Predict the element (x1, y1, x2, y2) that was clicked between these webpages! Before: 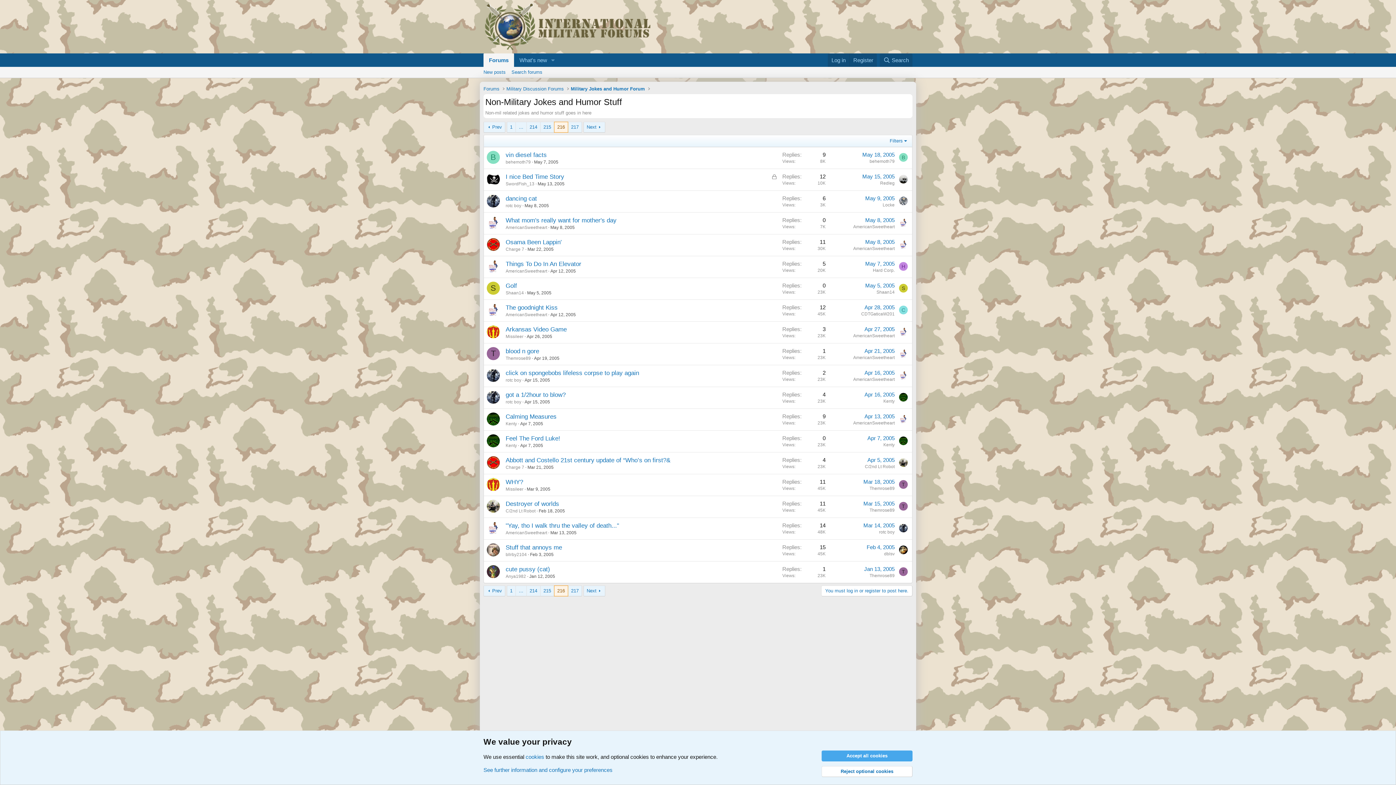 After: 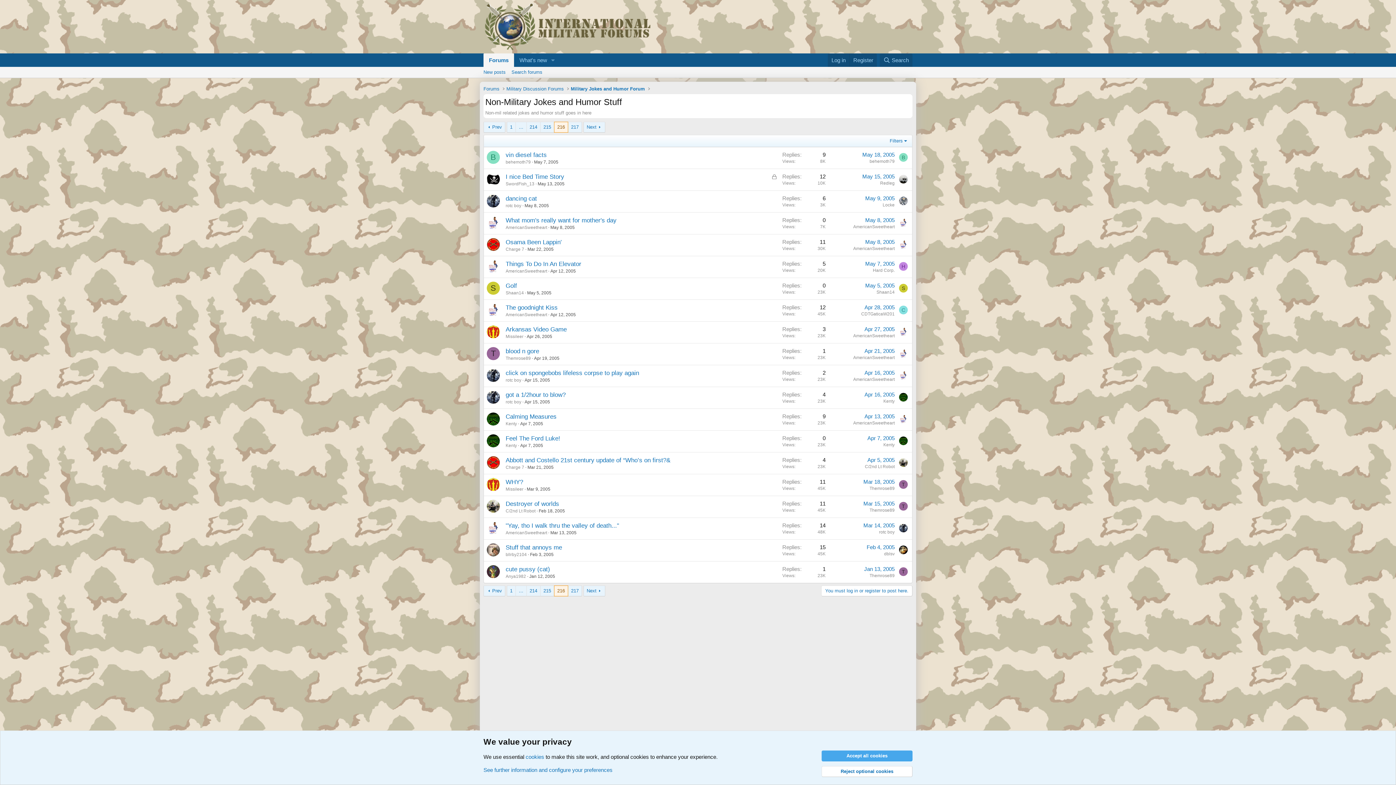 Action: label: S bbox: (899, 284, 908, 292)